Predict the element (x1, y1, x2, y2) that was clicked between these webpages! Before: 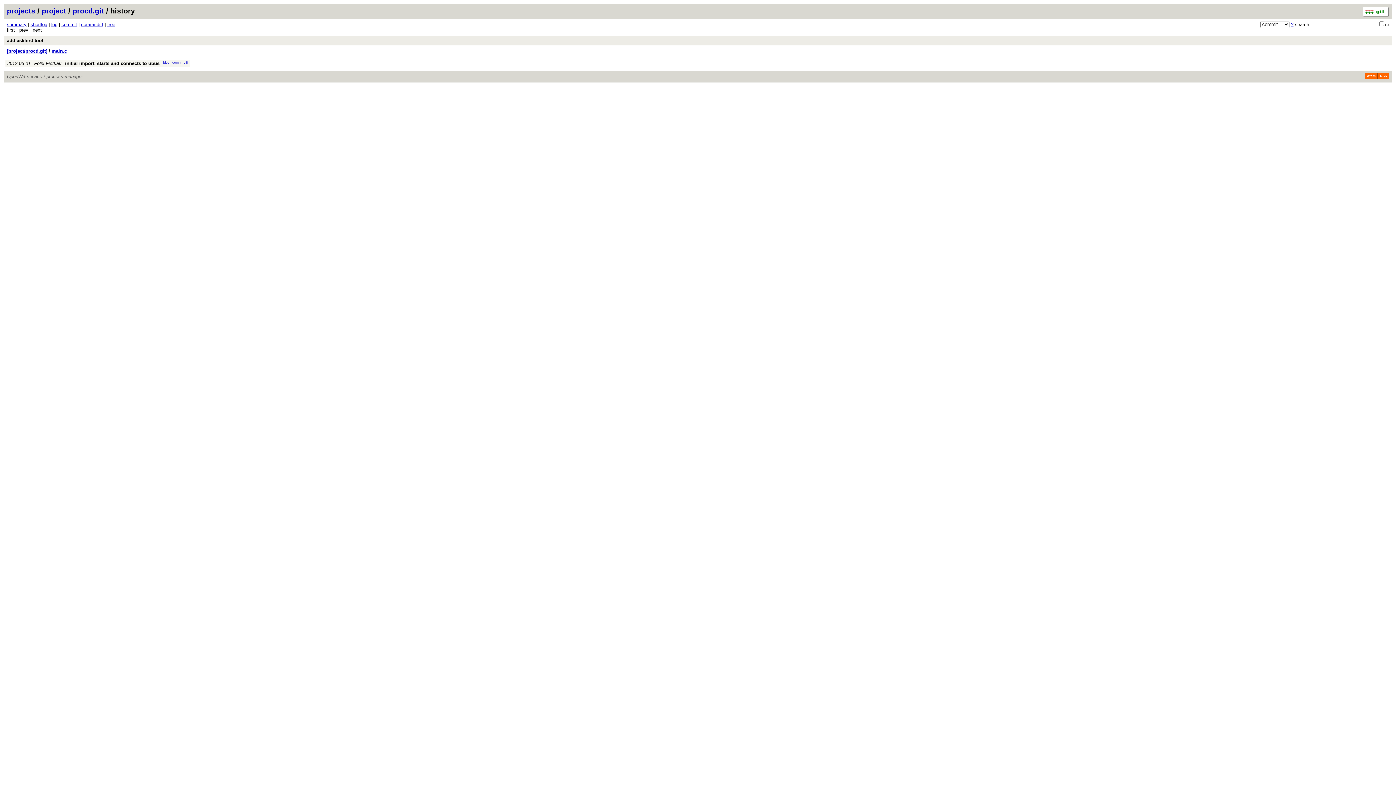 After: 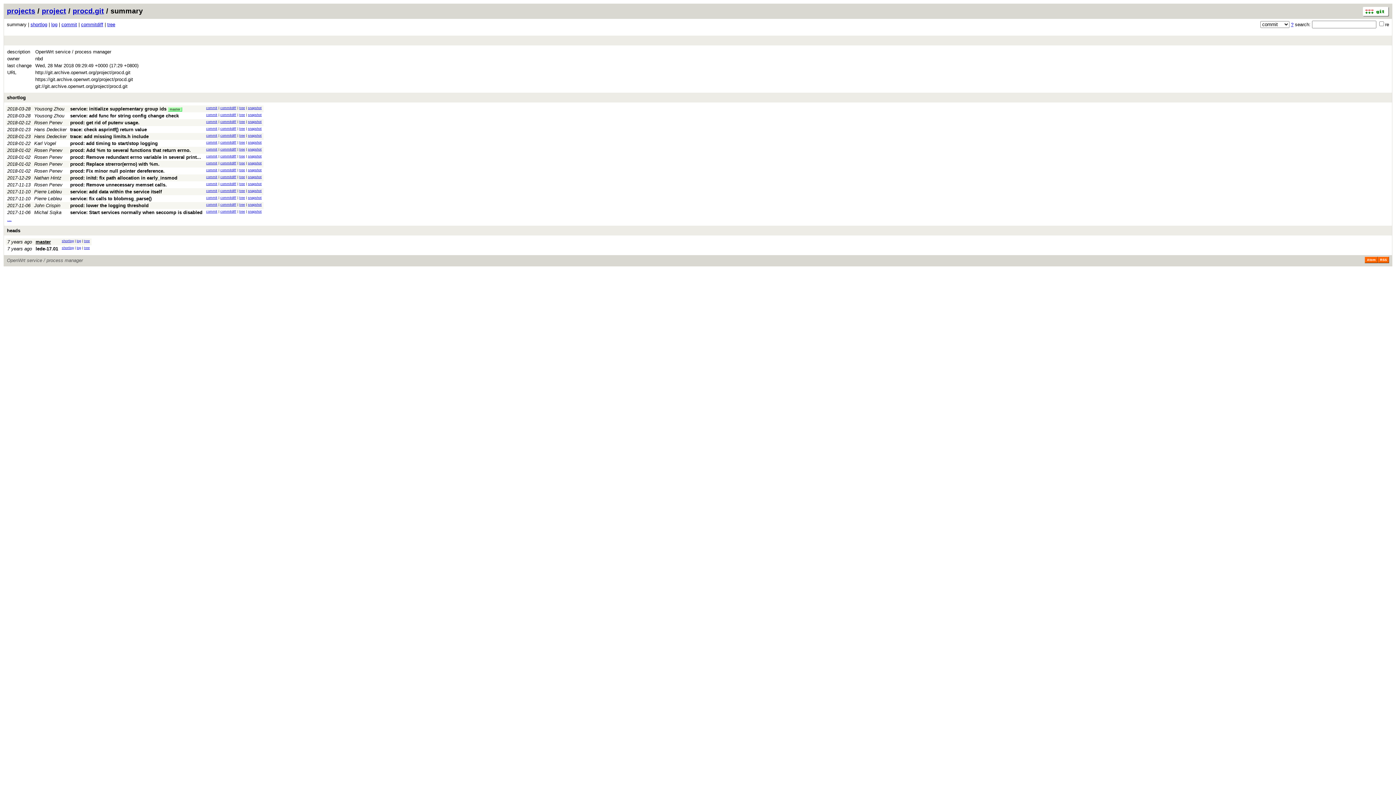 Action: label: procd.git bbox: (72, 6, 104, 14)